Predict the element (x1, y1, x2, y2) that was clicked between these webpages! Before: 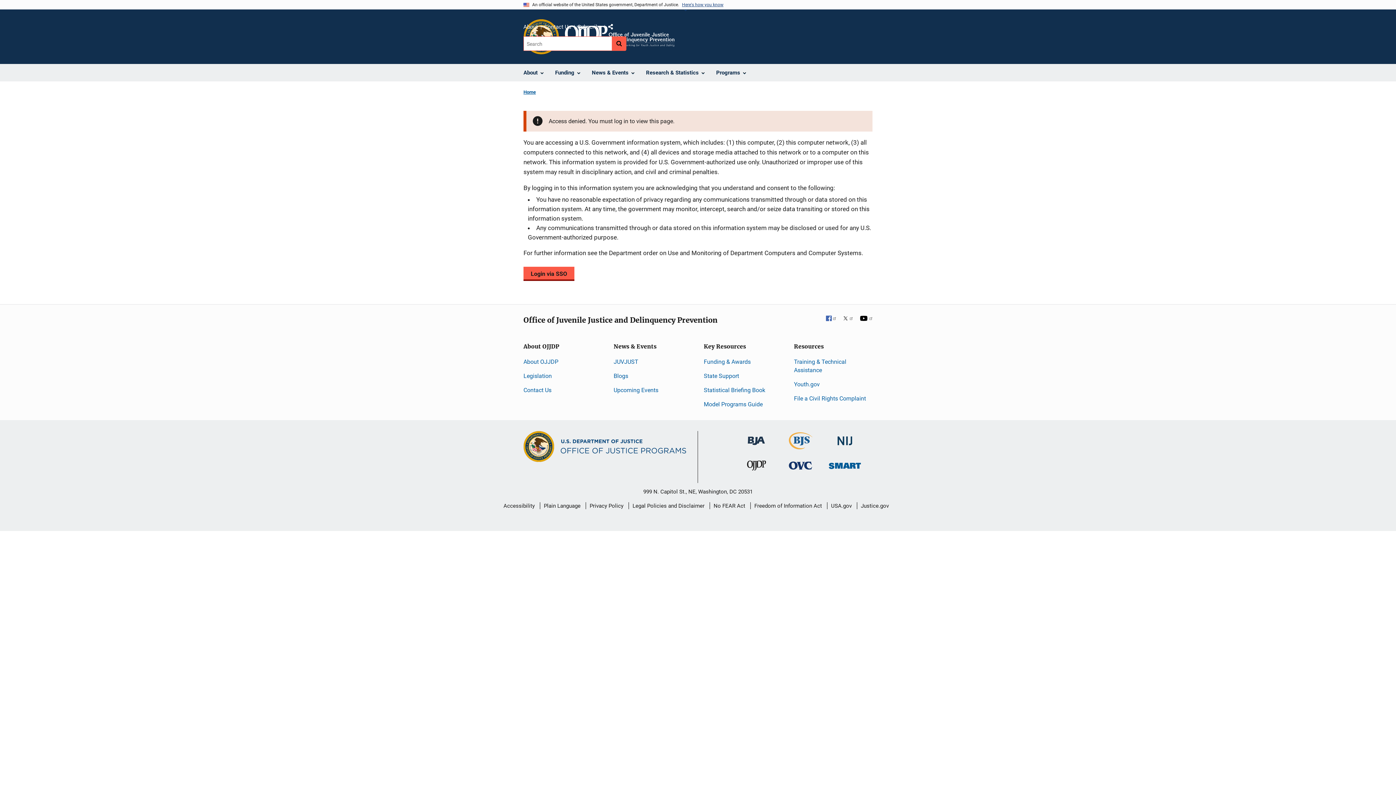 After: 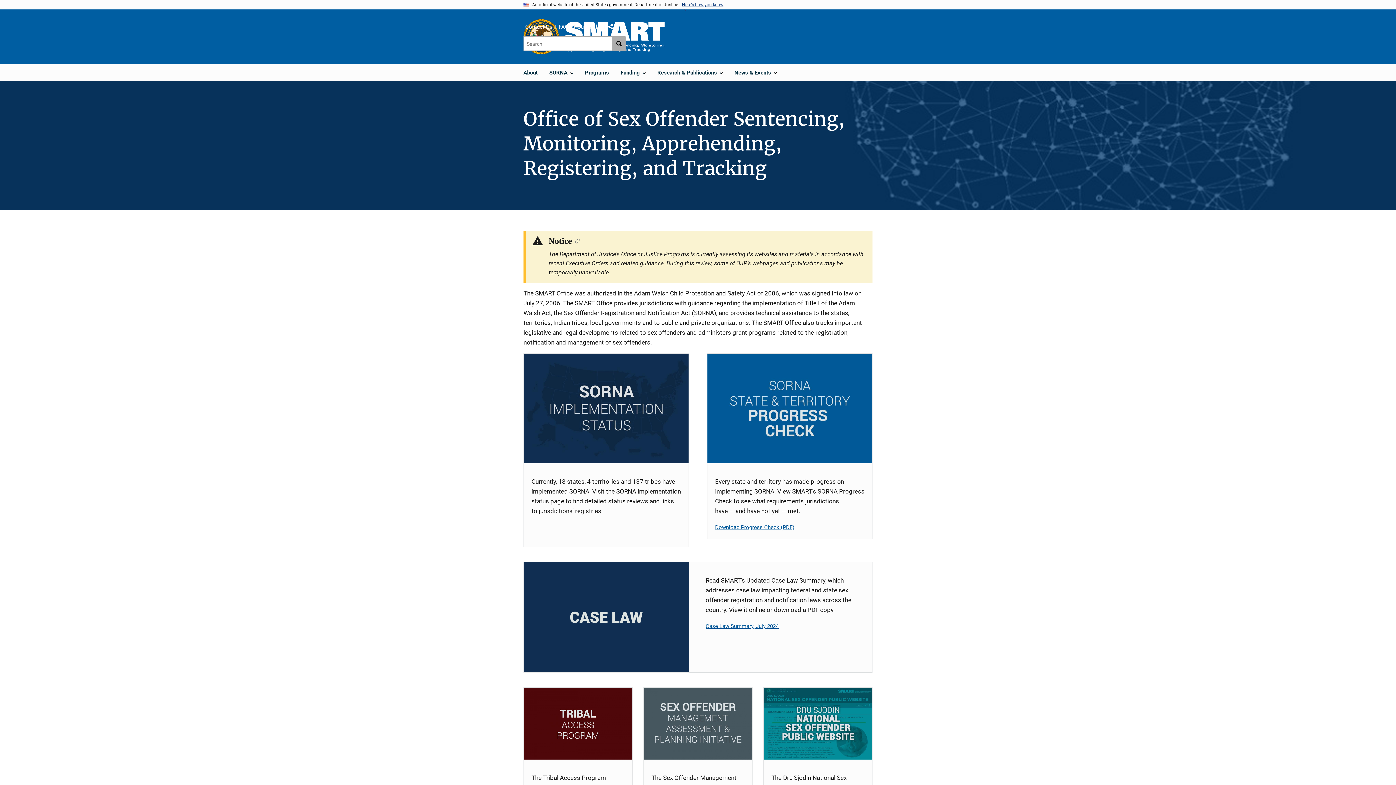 Action: label: Office of Sex Offender Sentencing, Monitoring, Apprehending, Registering, and Tracking bbox: (829, 460, 861, 467)